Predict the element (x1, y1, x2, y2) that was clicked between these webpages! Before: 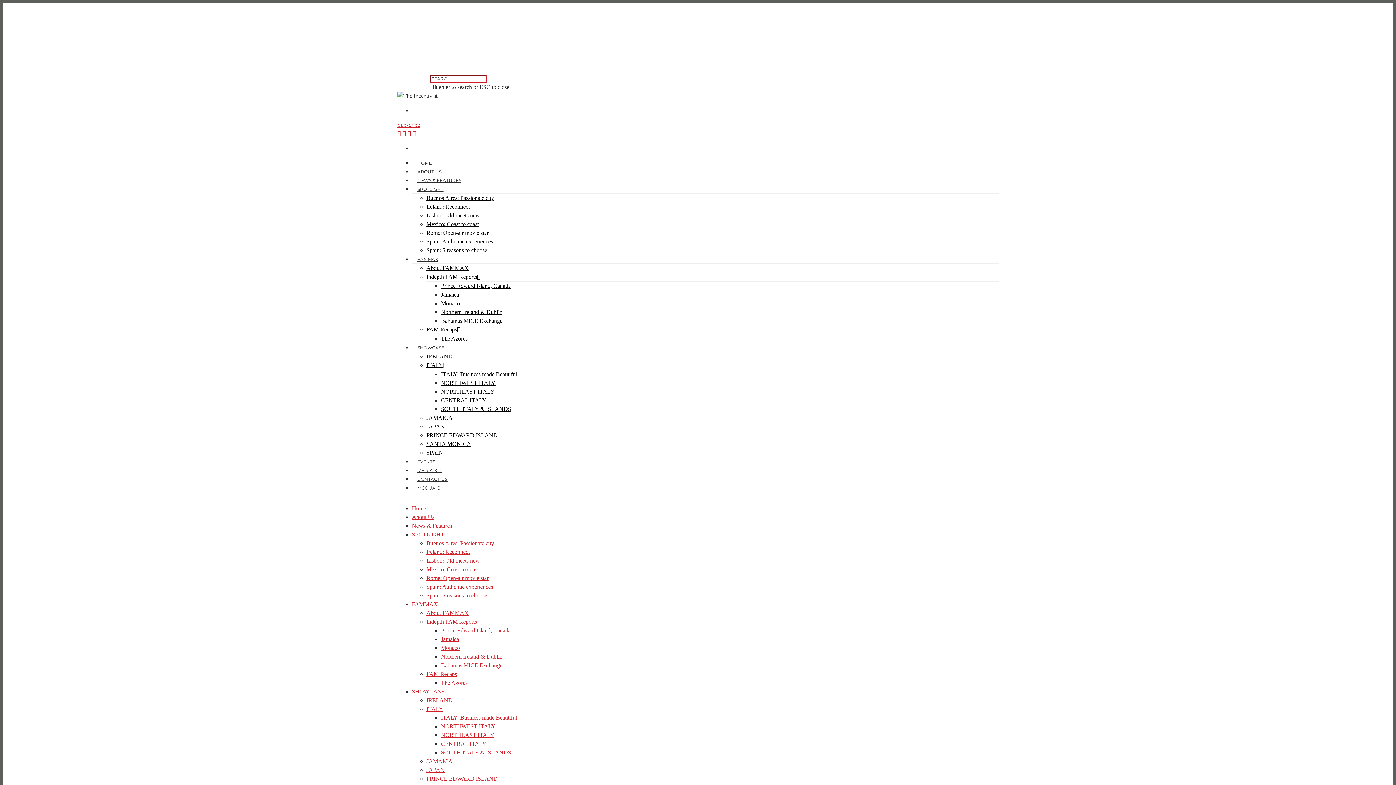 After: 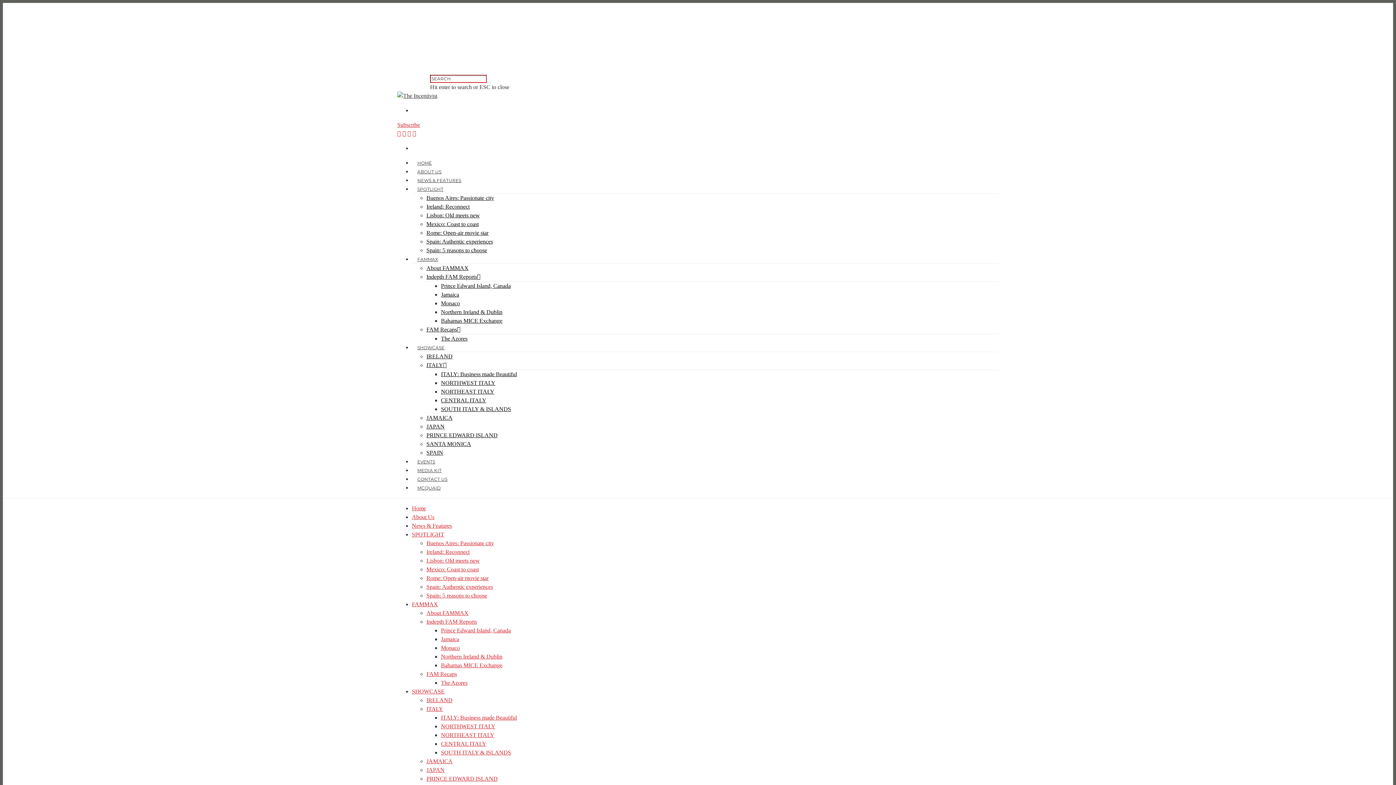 Action: bbox: (402, 130, 406, 136)